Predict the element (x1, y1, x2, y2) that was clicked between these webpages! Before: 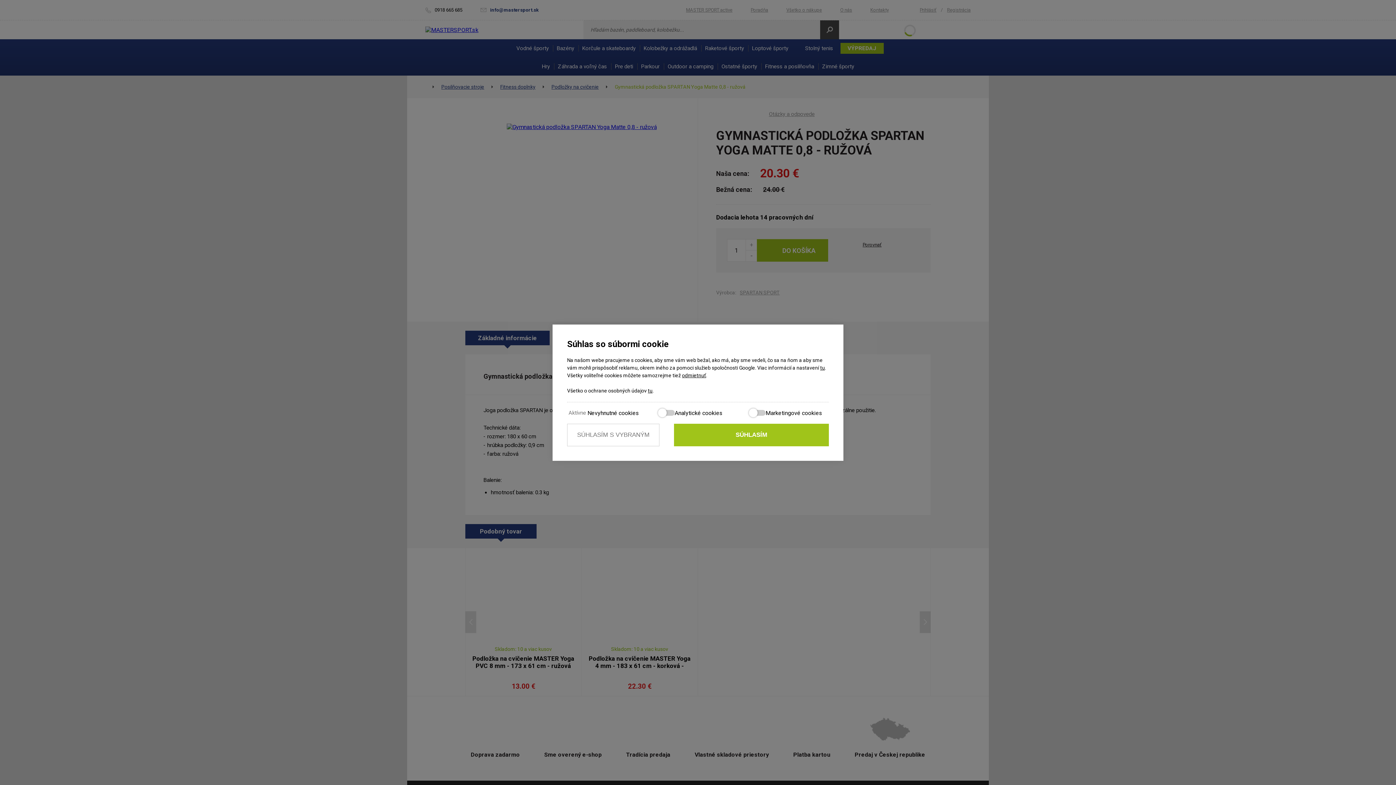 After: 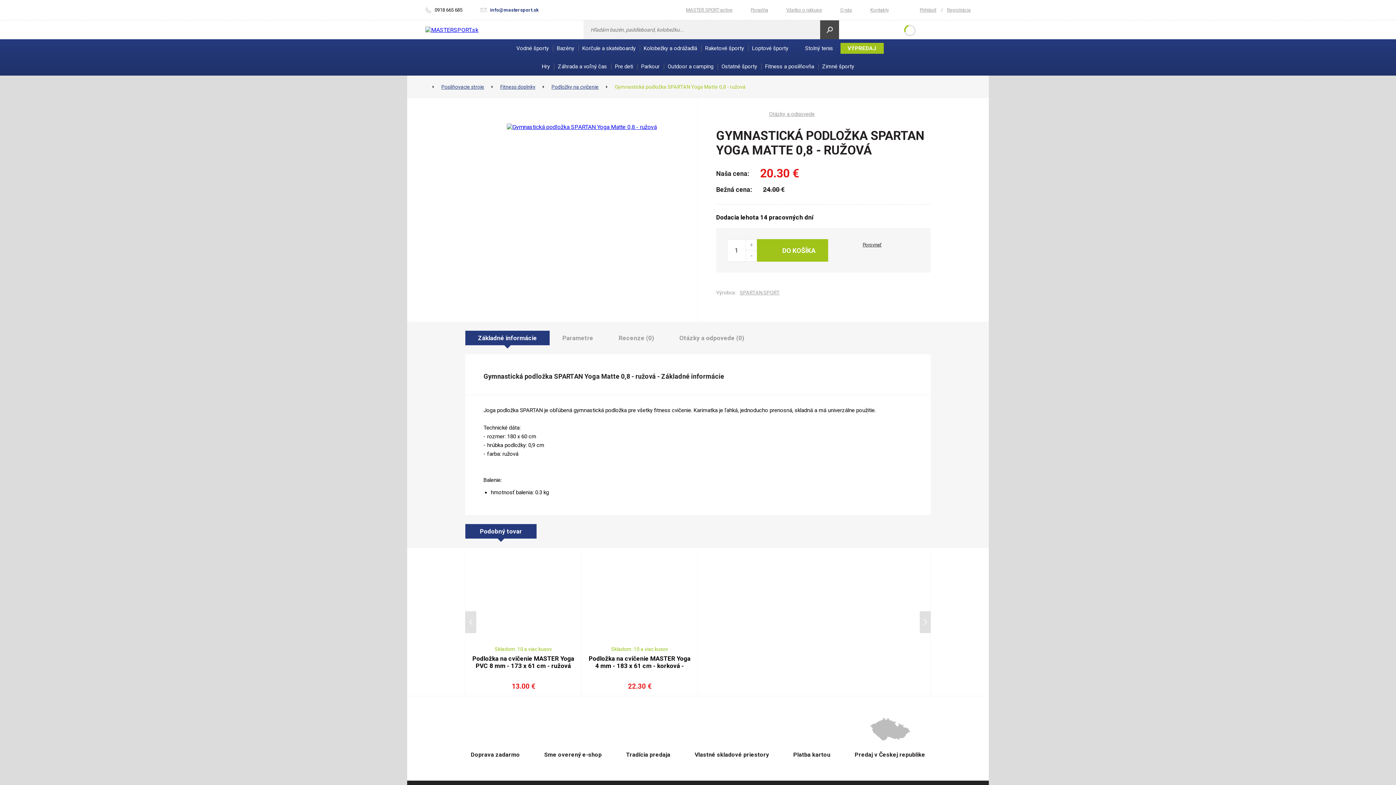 Action: label: SÚHLASÍM S VYBRANÝM bbox: (567, 423, 659, 446)